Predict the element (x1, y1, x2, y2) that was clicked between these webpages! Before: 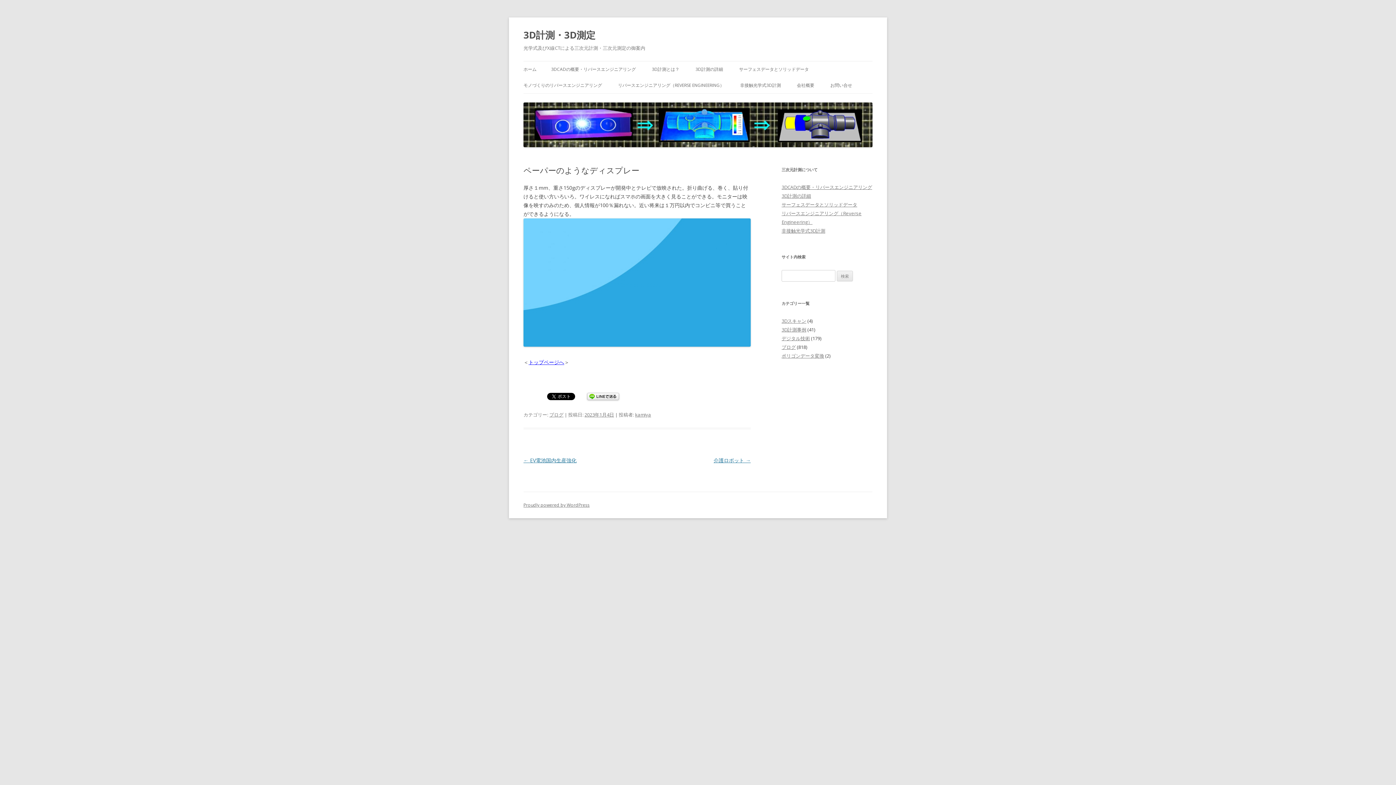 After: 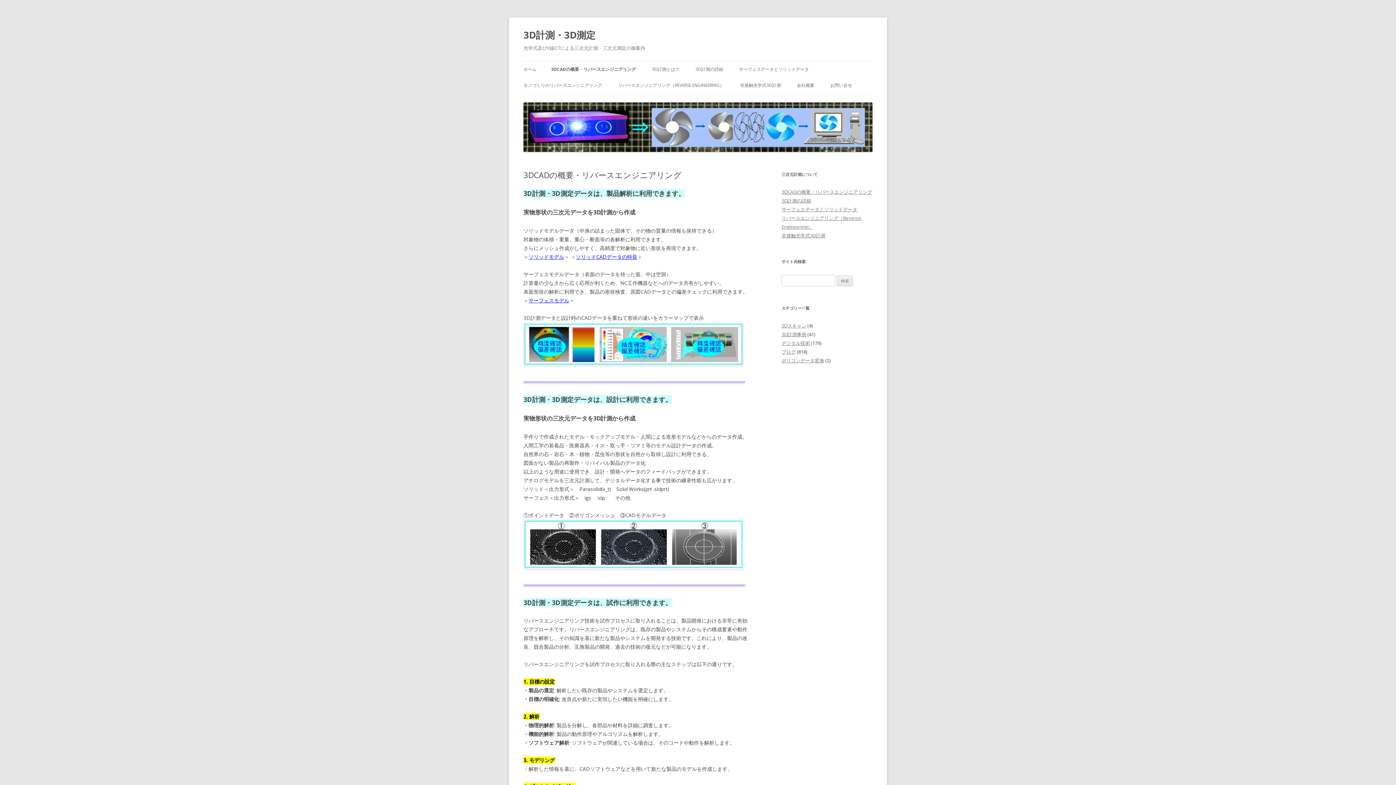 Action: bbox: (551, 61, 636, 77) label: 3DCADの概要・リバースエンジニアリング